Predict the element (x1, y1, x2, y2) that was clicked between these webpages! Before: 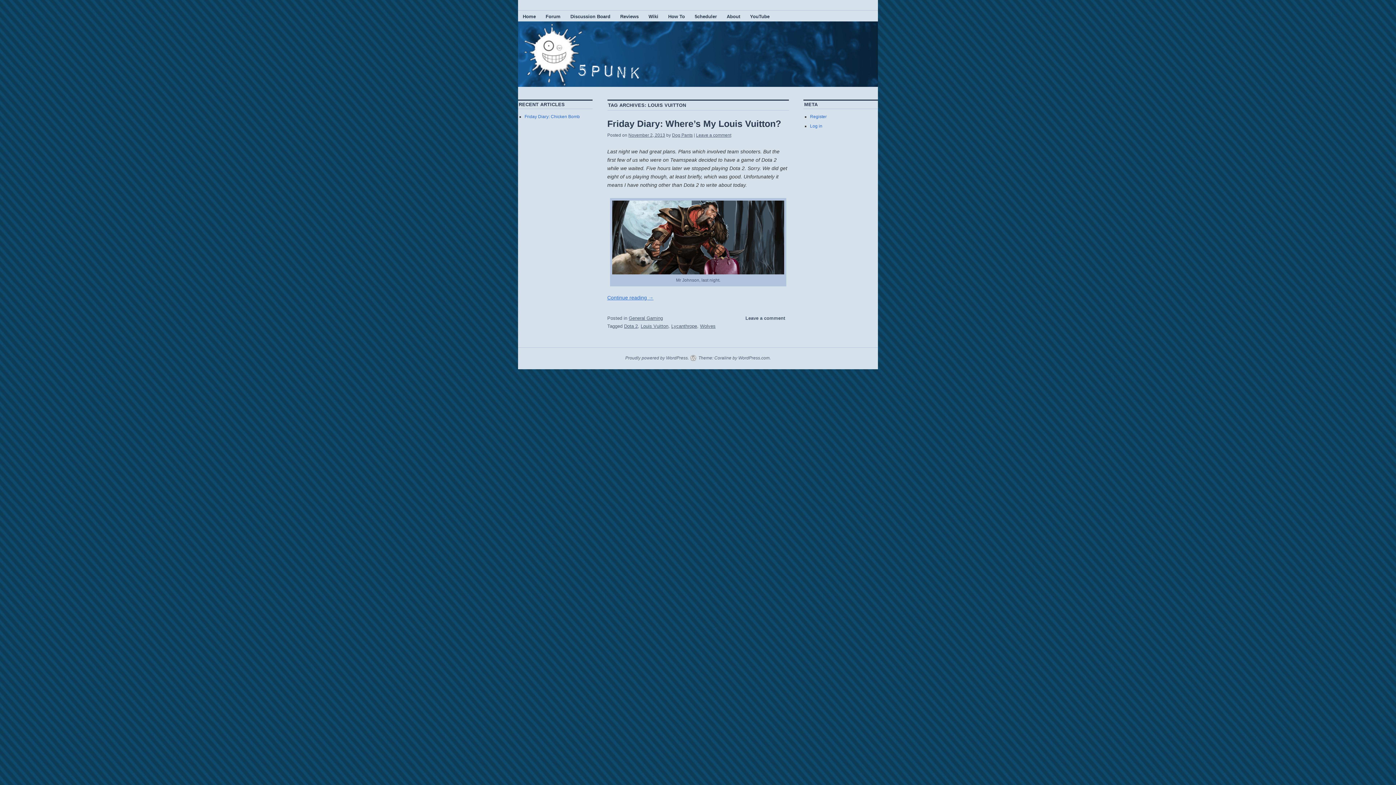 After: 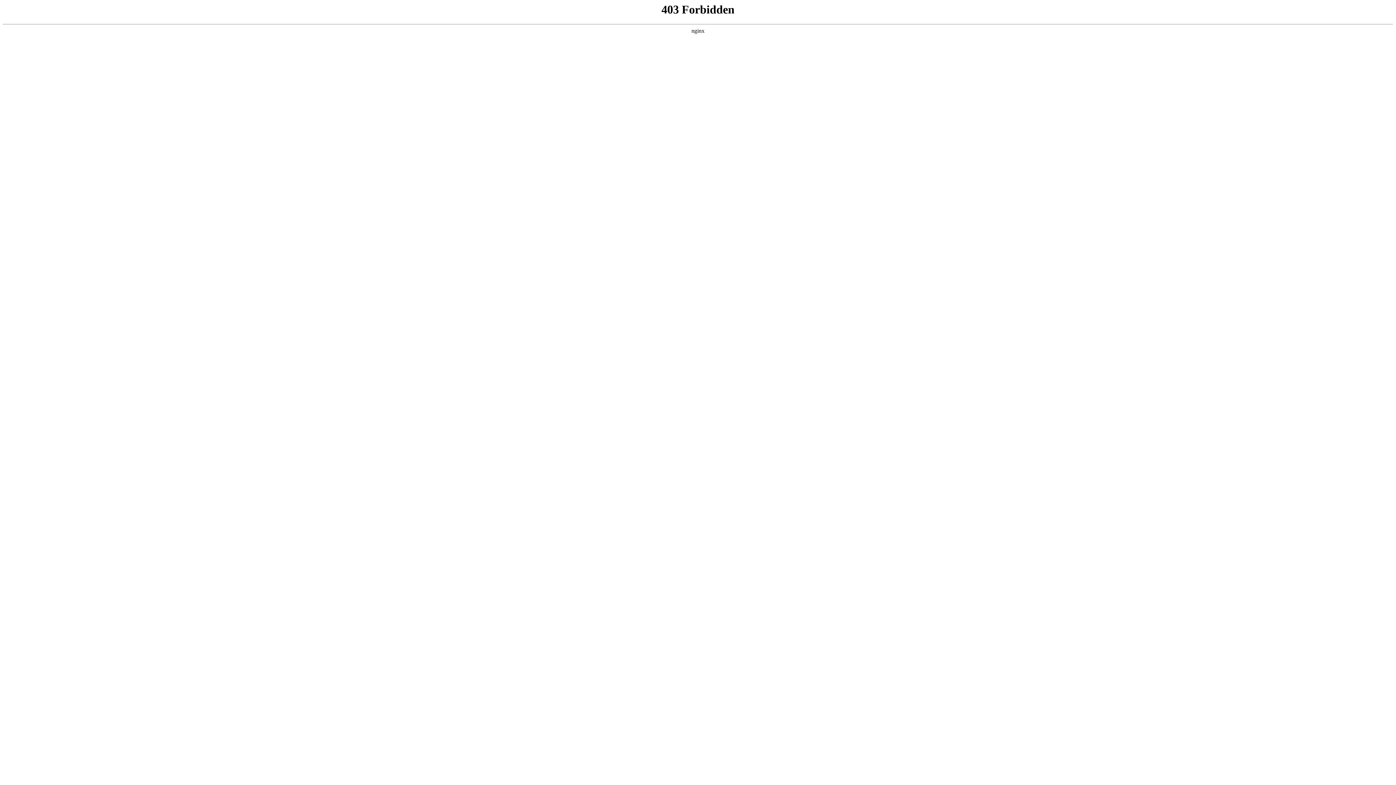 Action: label: Proudly powered by WordPress. bbox: (625, 355, 689, 360)